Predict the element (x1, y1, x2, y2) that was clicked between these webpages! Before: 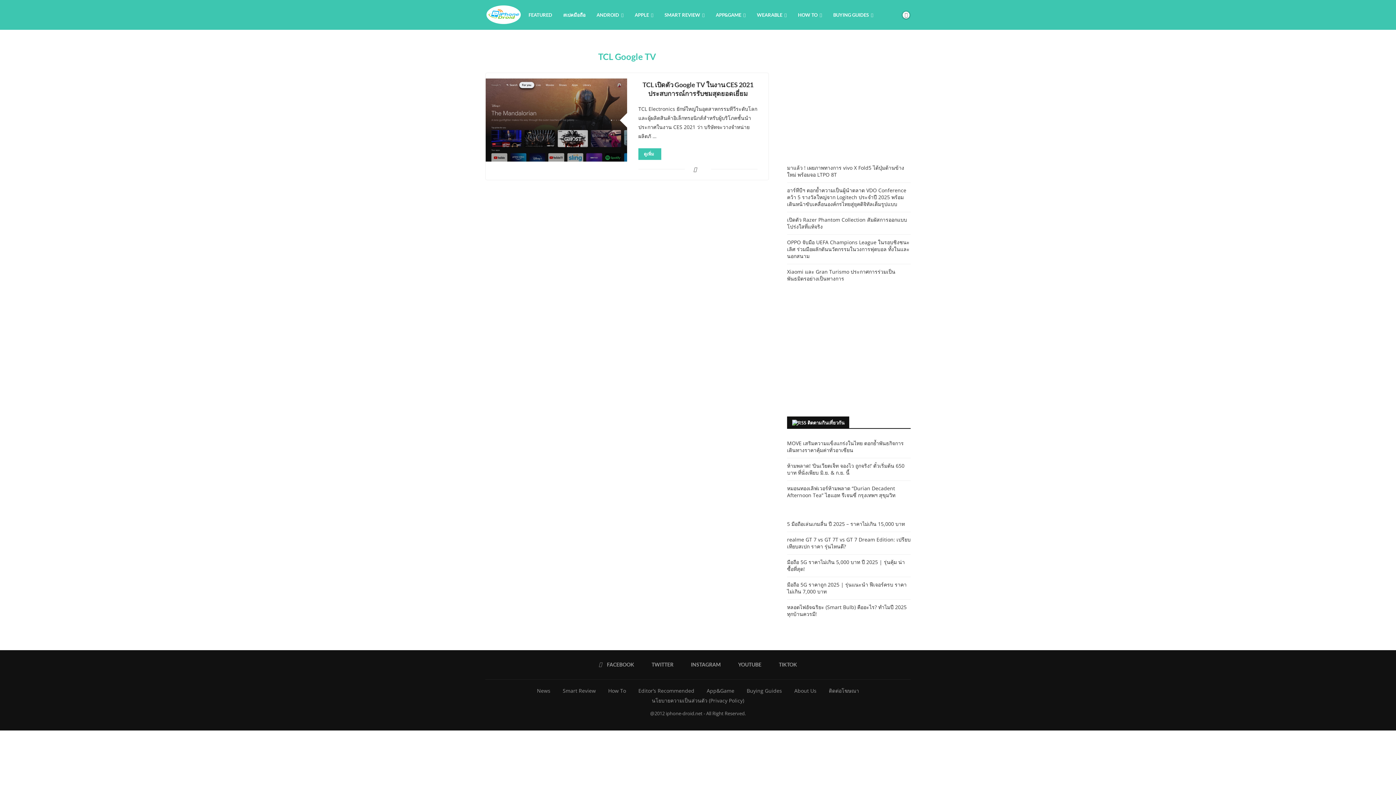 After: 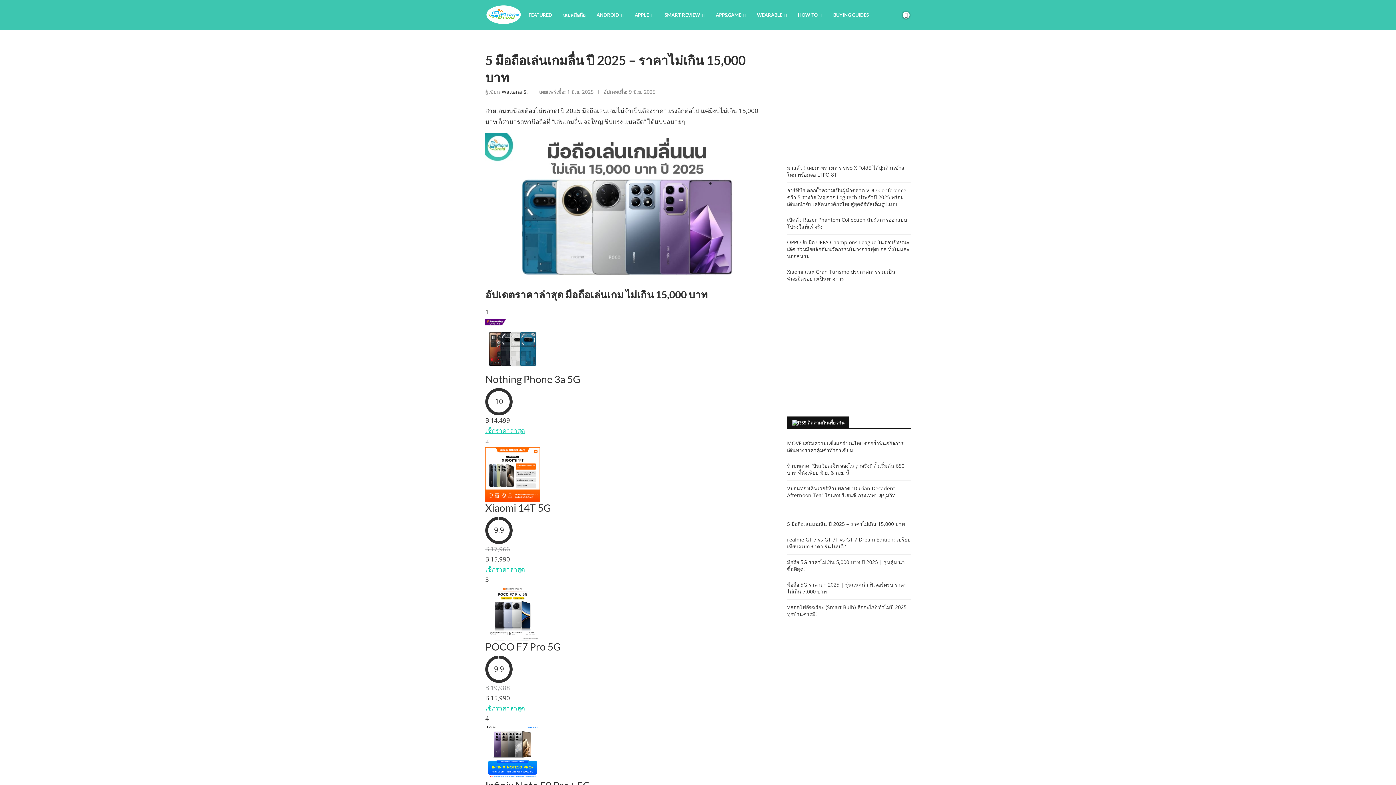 Action: bbox: (787, 520, 905, 527) label: 5 มือถือเล่นเกมลื่น ปี 2025 – ราคาไม่เกิน 15,000 บาท